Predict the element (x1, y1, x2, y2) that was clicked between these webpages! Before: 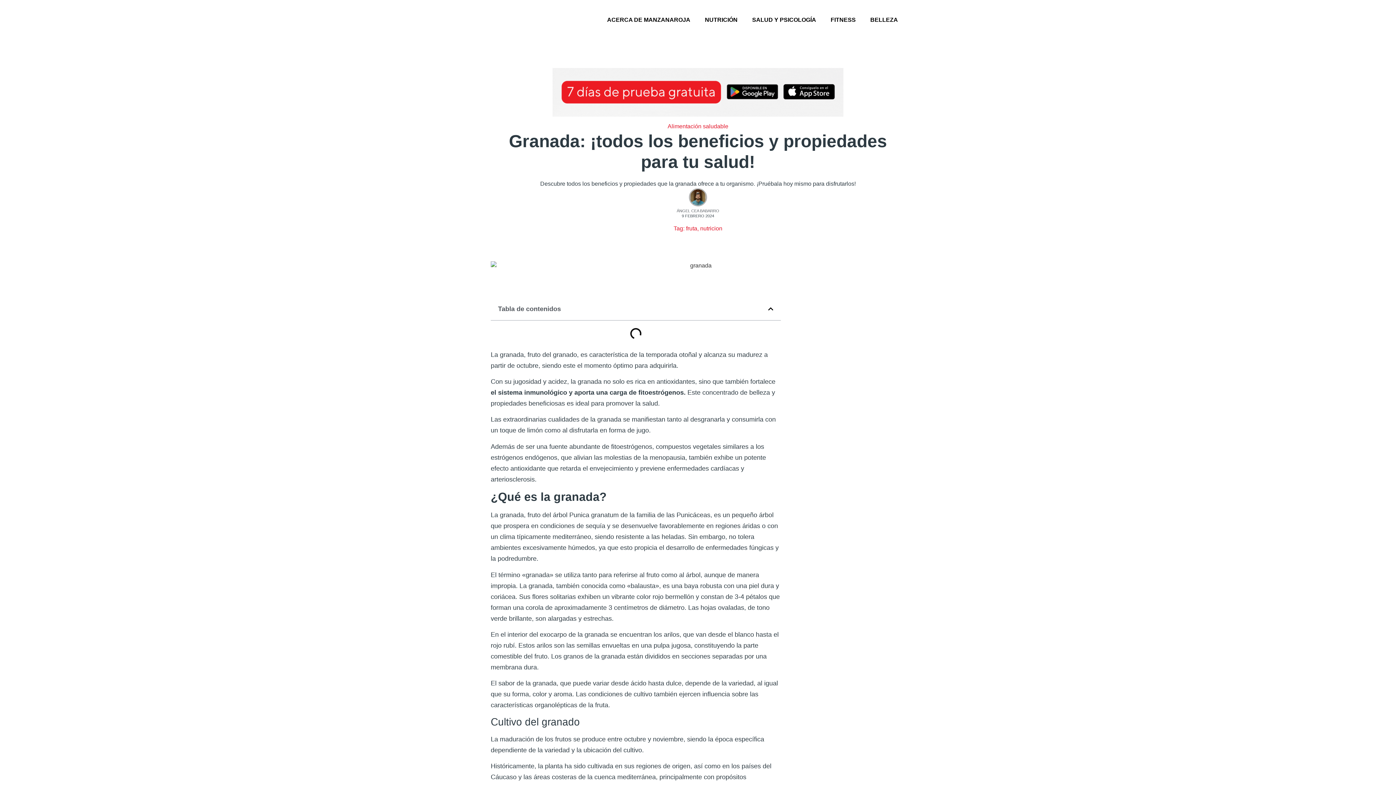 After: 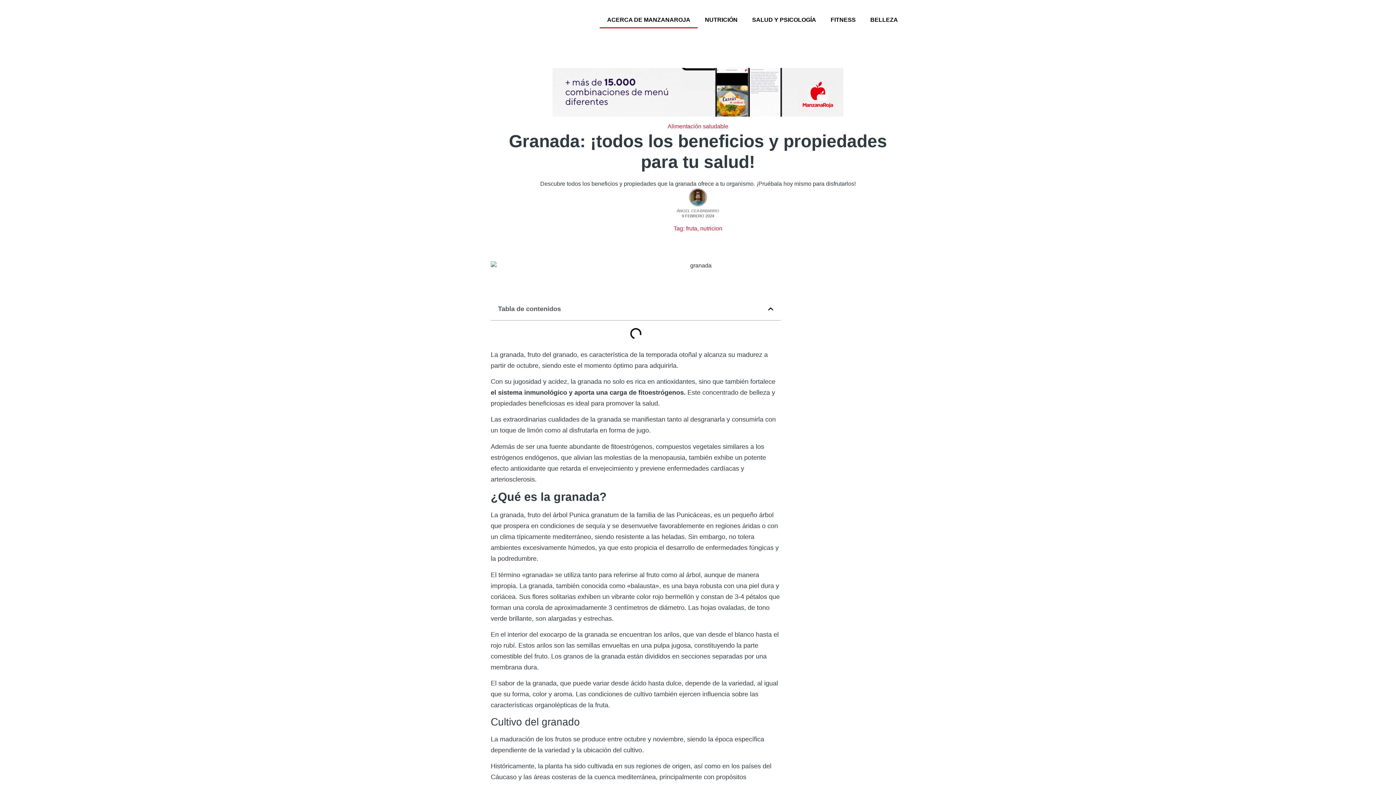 Action: bbox: (600, 11, 697, 28) label: ACERCA DE MANZANAROJA